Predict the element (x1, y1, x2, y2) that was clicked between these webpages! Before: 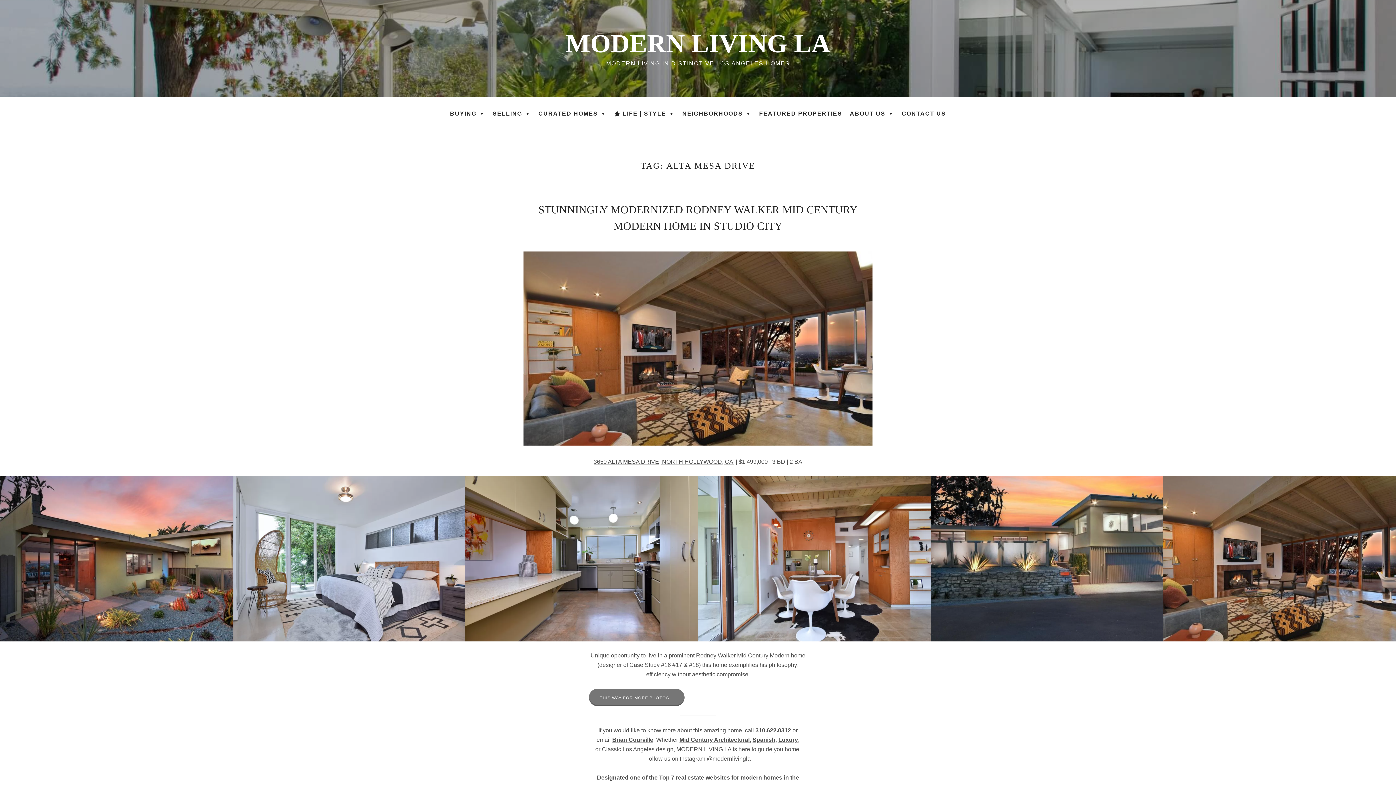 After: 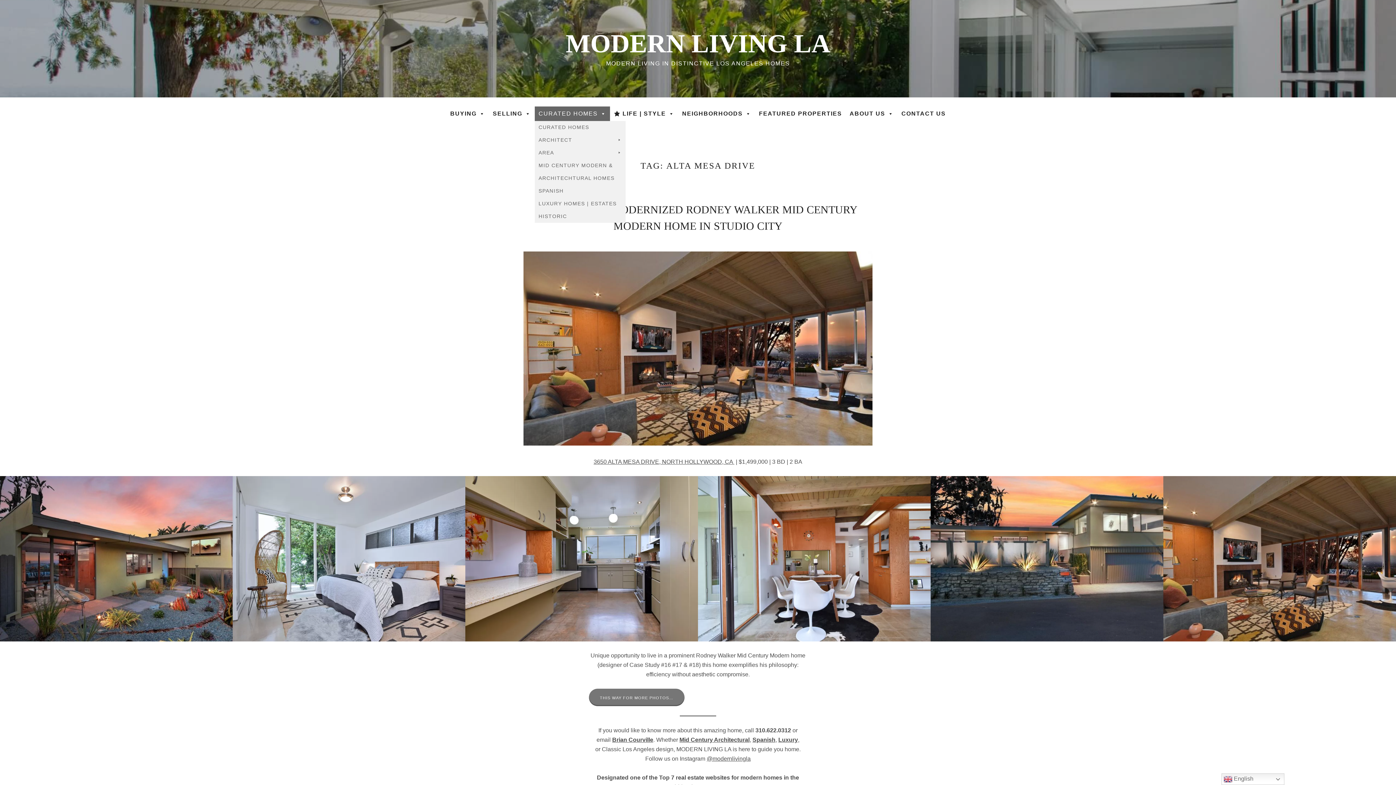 Action: label: CURATED HOMES bbox: (534, 106, 610, 121)